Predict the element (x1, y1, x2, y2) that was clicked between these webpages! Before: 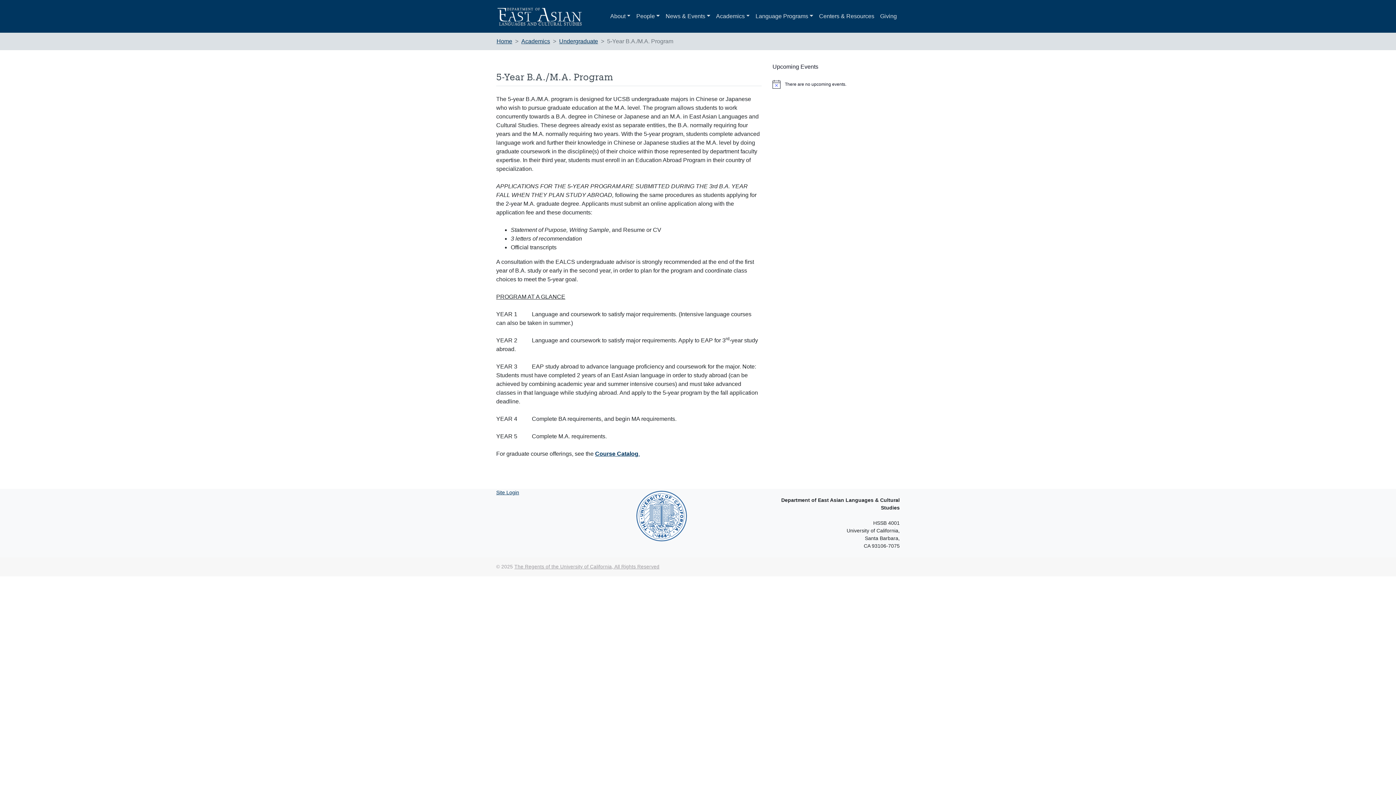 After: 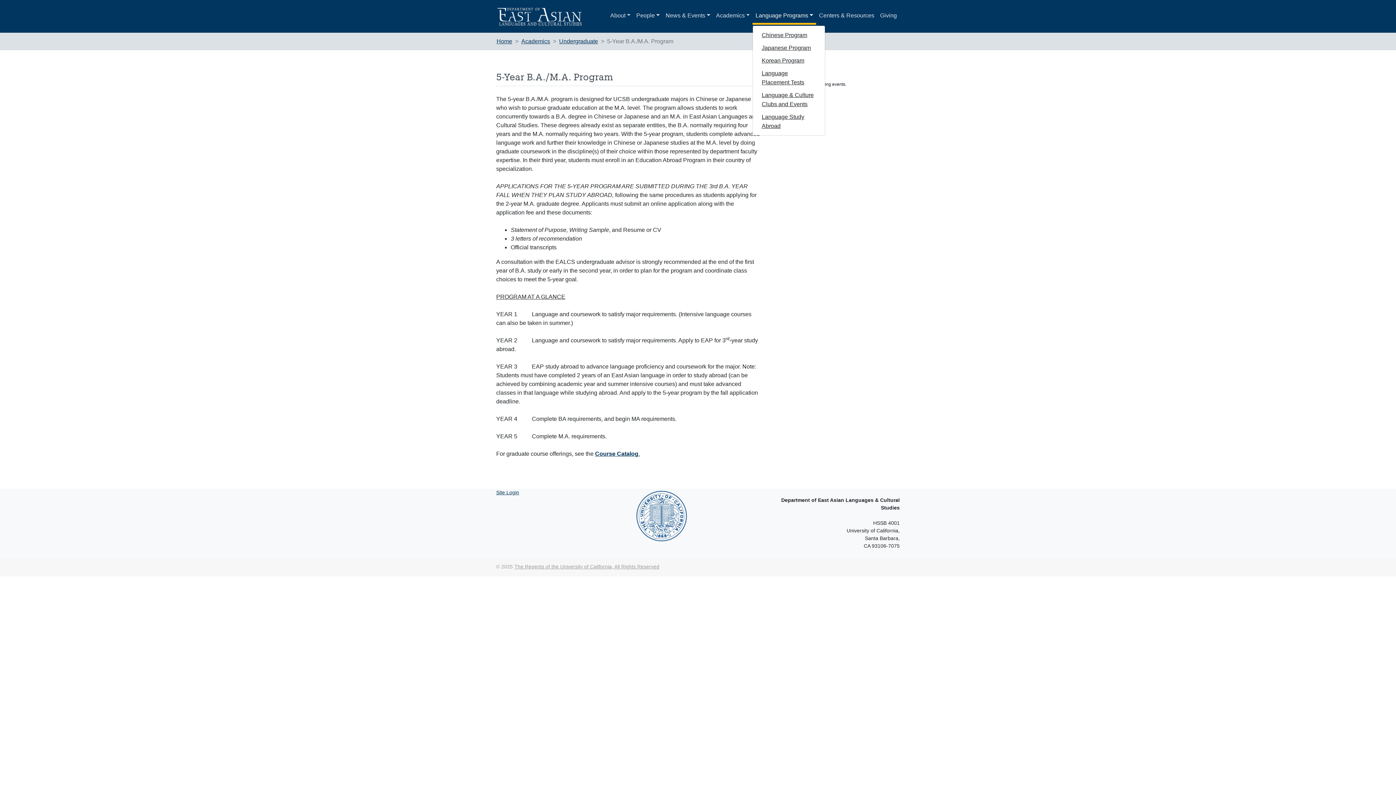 Action: bbox: (752, 9, 816, 23) label: Language Programs